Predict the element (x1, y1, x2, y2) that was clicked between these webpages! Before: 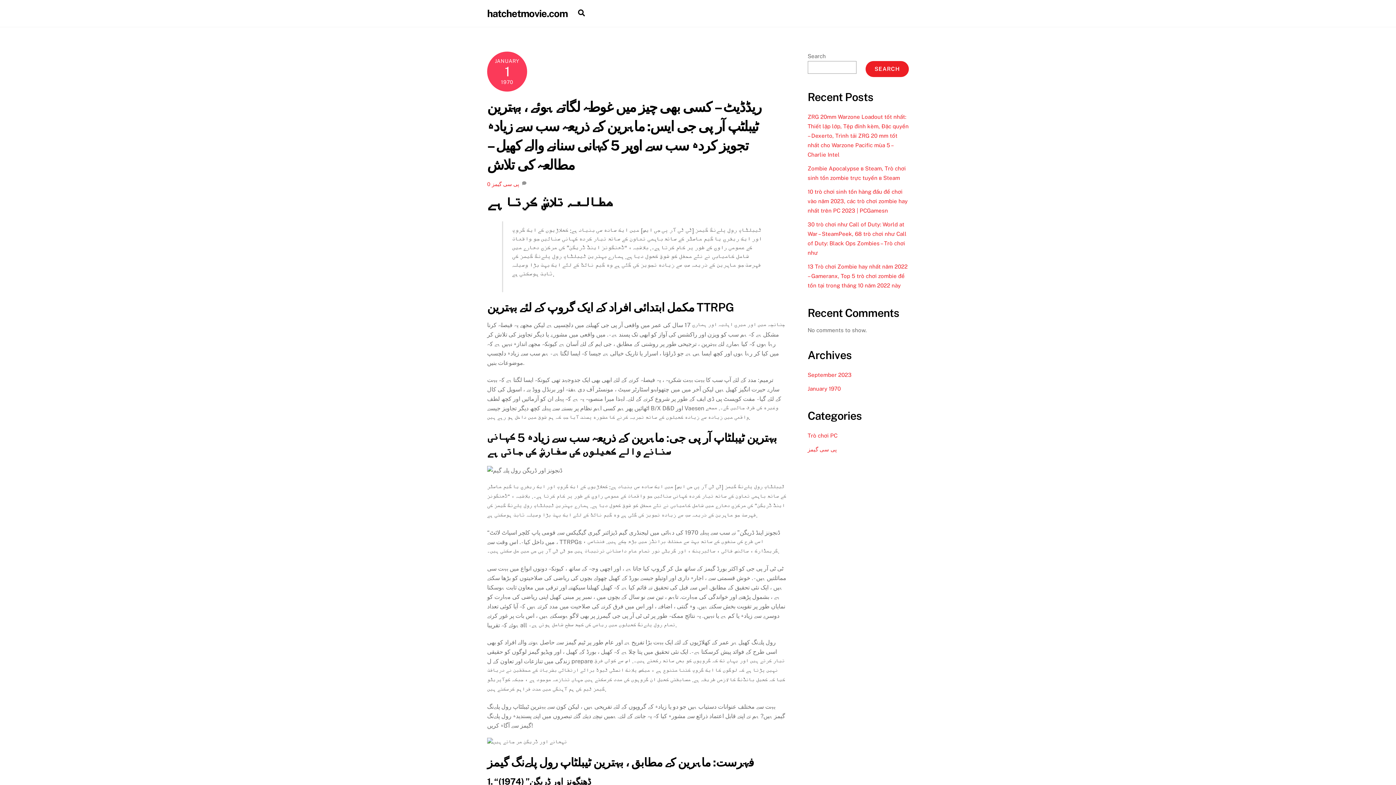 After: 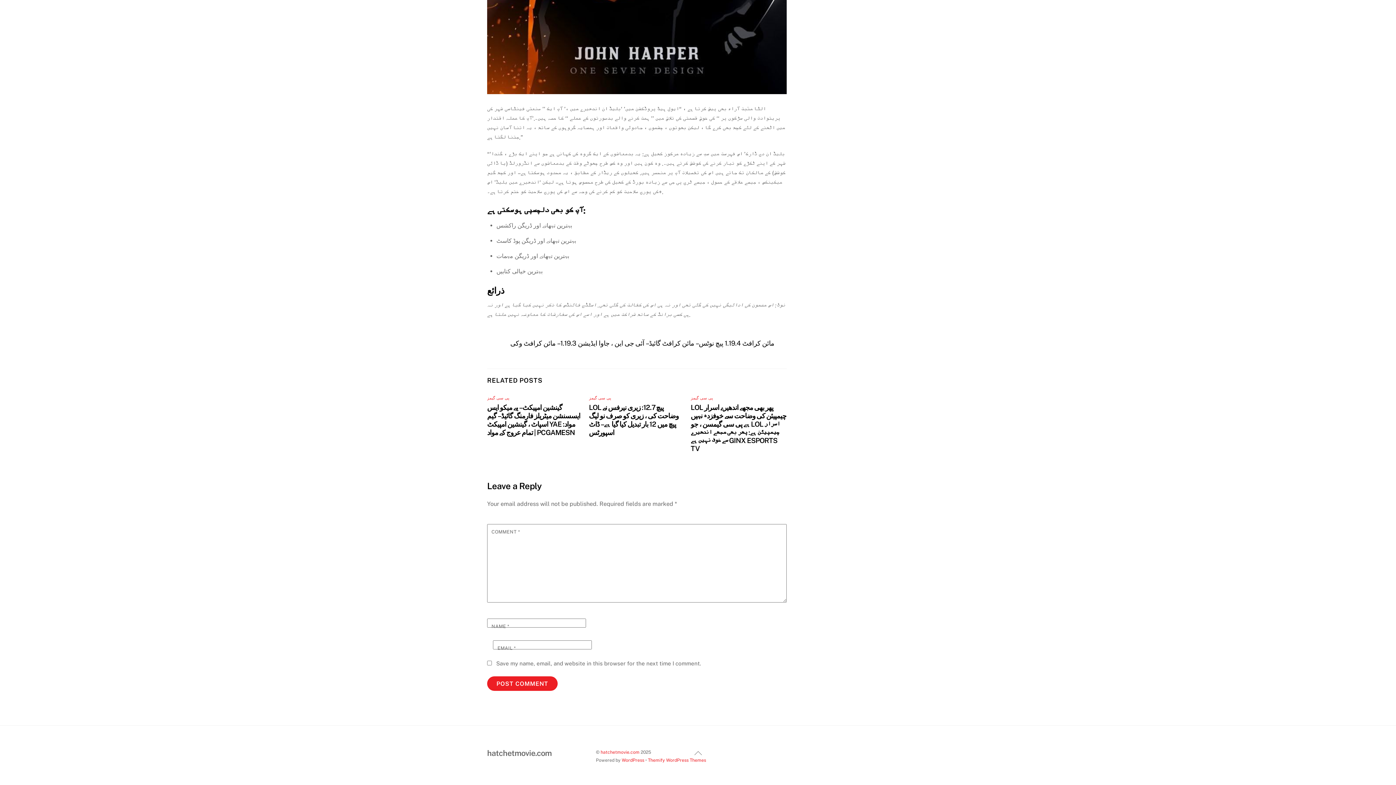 Action: bbox: (487, 181, 490, 187) label: 0